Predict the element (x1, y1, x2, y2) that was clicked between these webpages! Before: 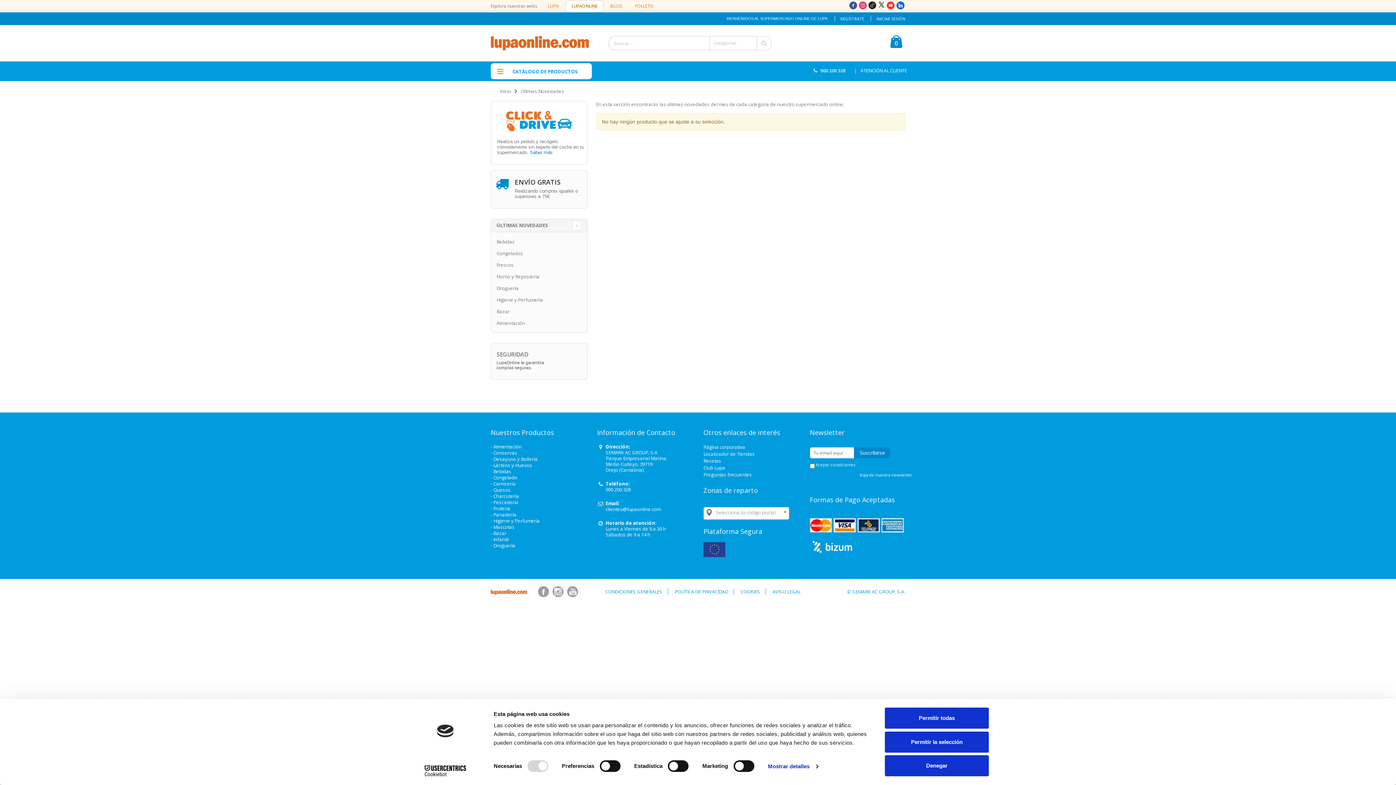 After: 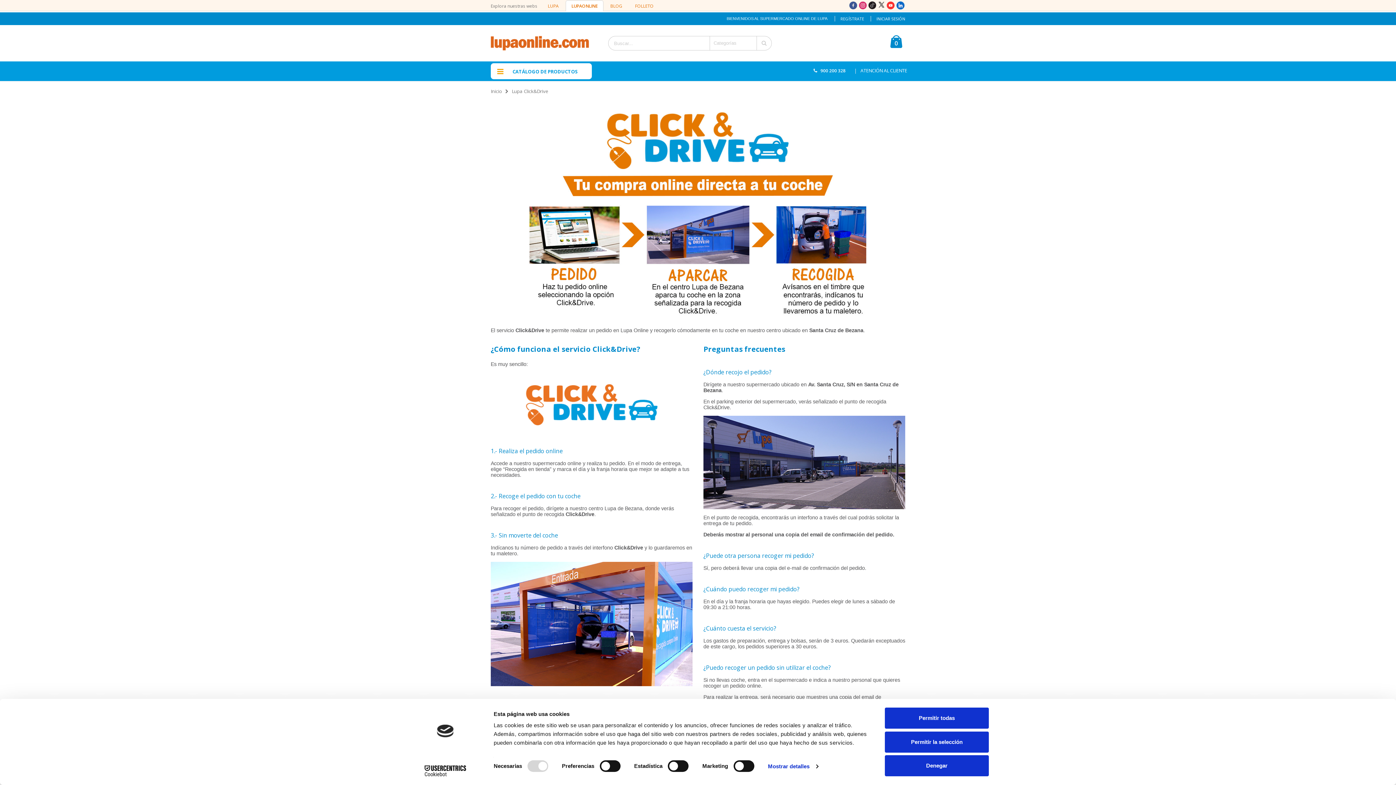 Action: label: Saber más bbox: (529, 149, 552, 155)